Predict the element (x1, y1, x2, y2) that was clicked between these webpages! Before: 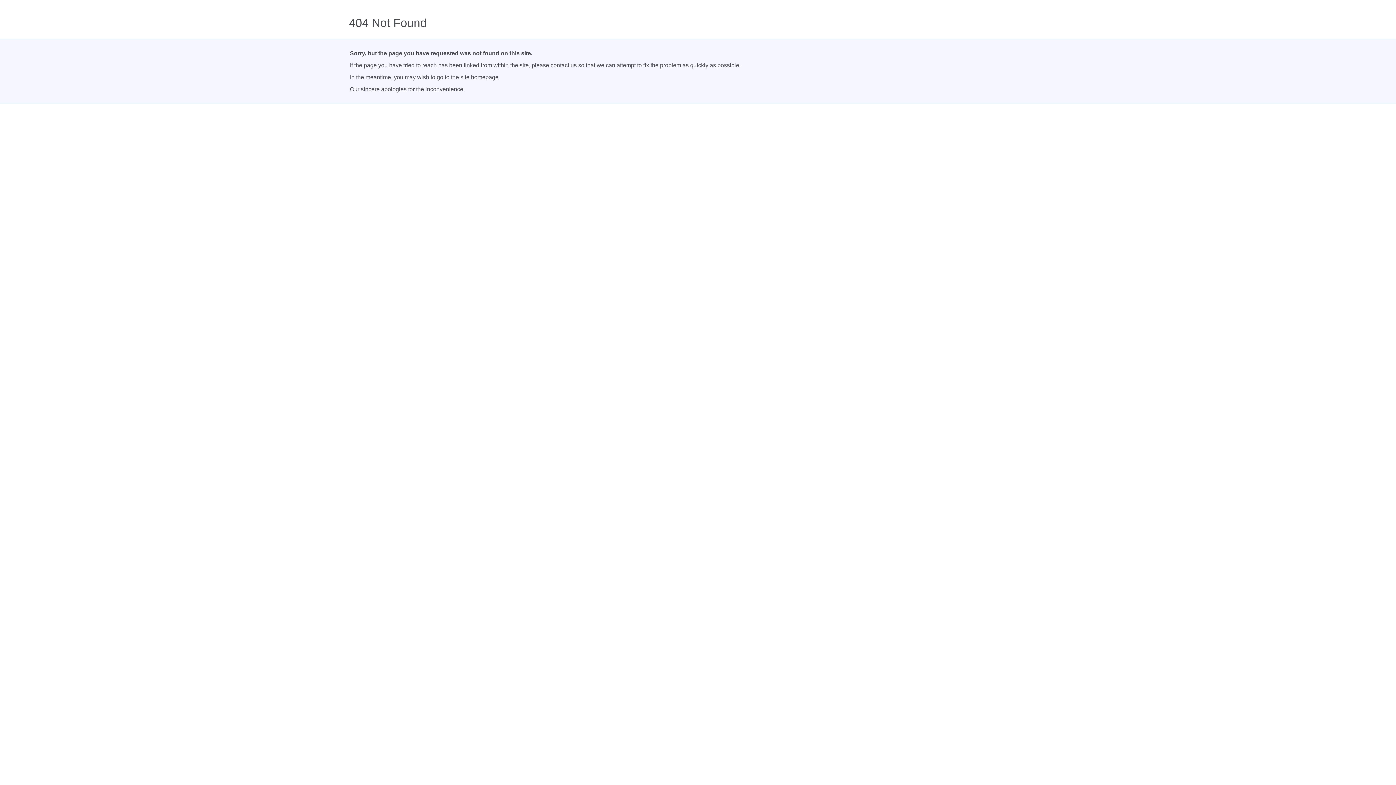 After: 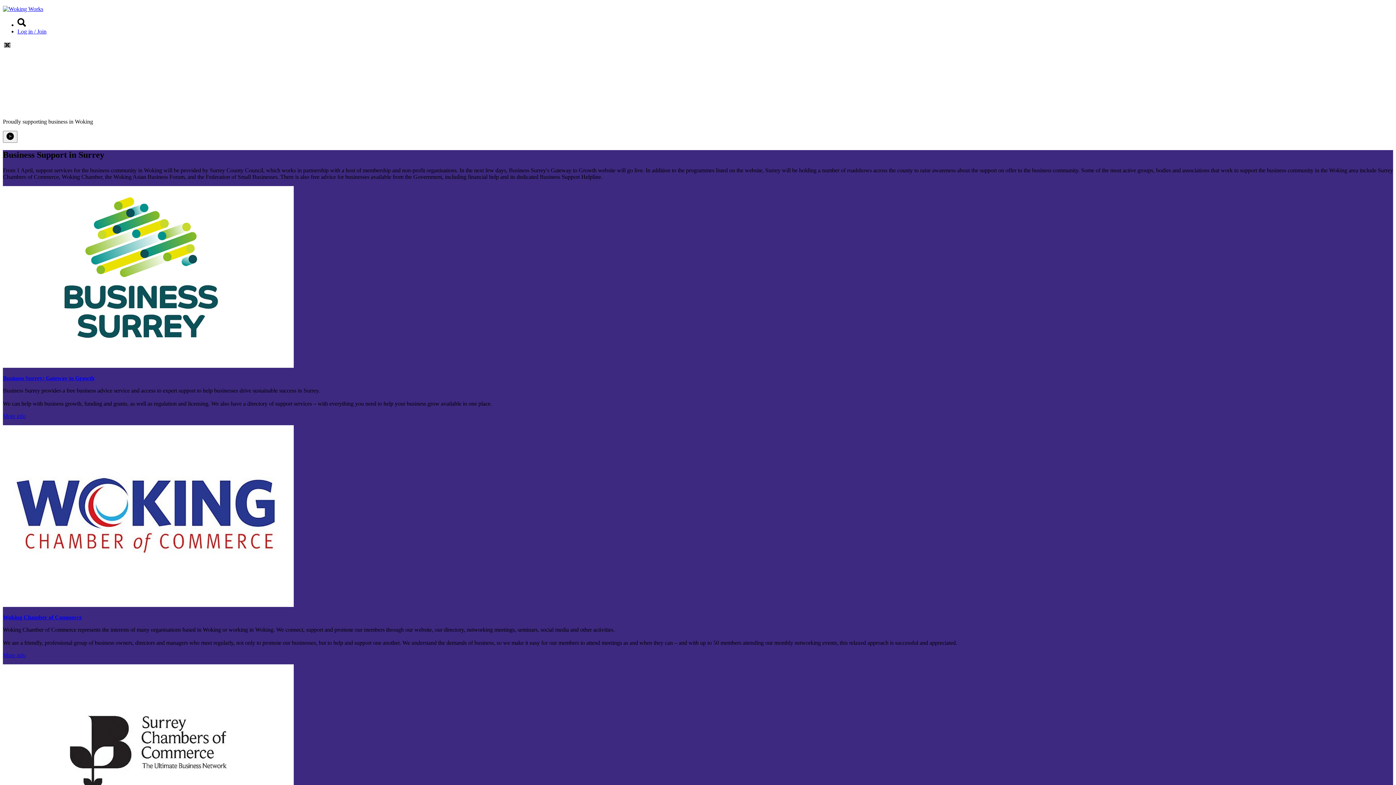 Action: bbox: (460, 74, 498, 80) label: site homepage